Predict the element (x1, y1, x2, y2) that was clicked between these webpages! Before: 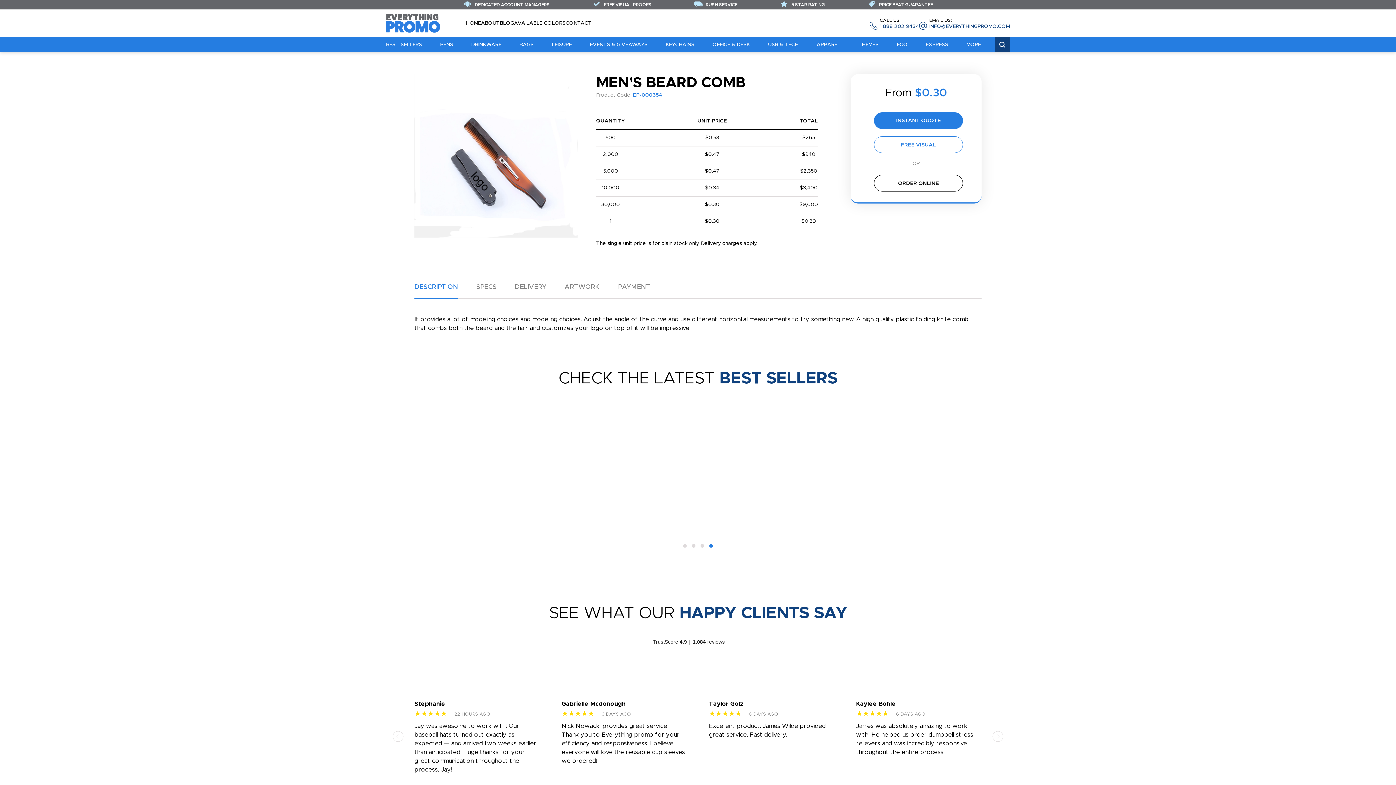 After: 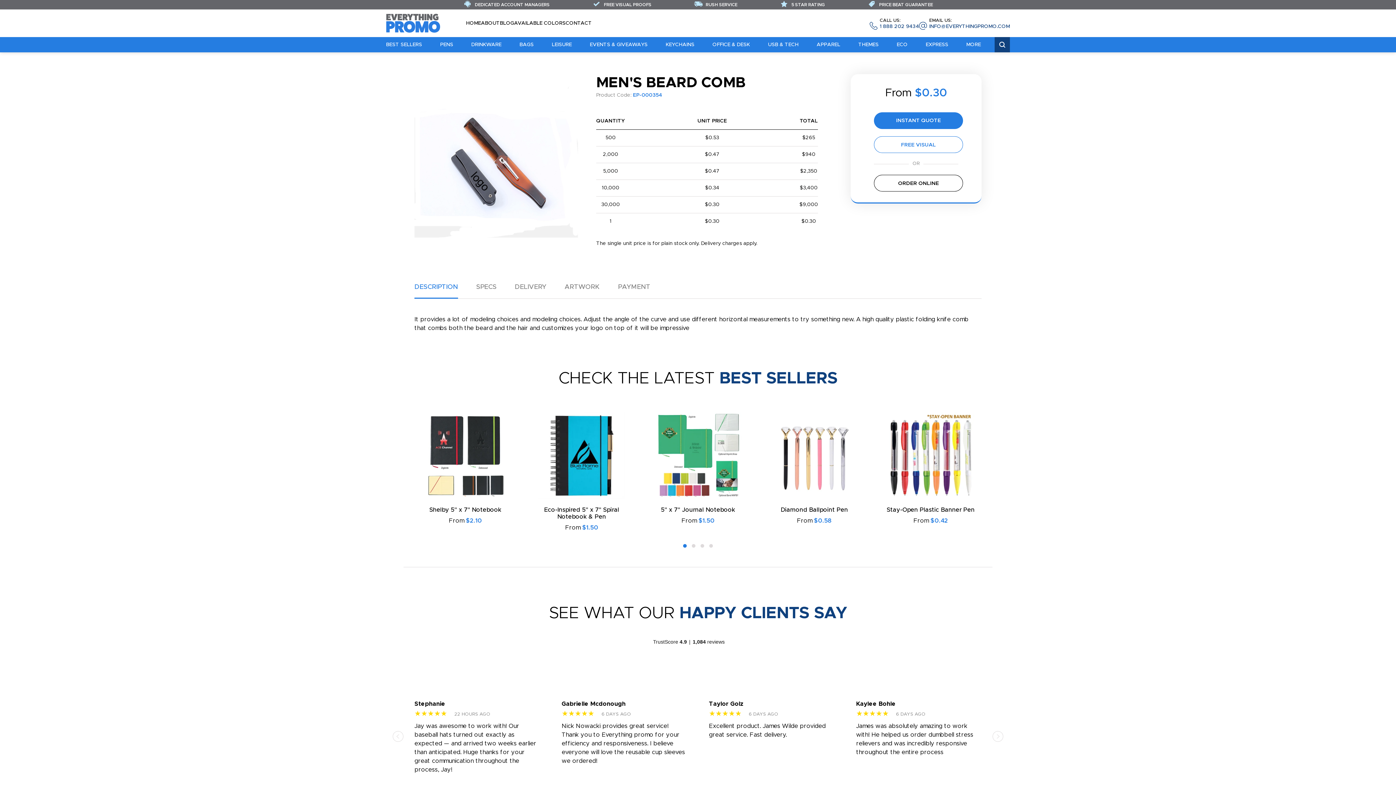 Action: bbox: (683, 544, 686, 548) label: Go to slide 1